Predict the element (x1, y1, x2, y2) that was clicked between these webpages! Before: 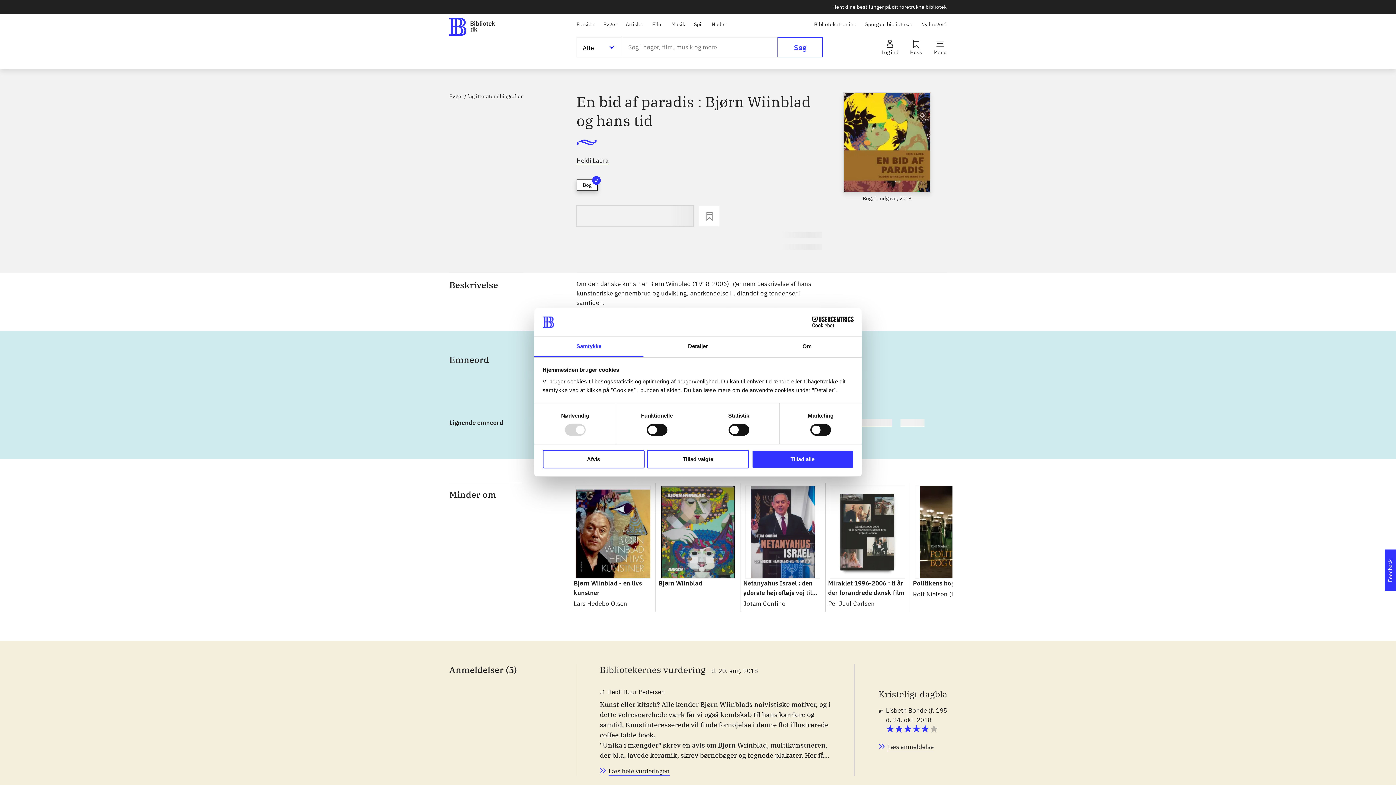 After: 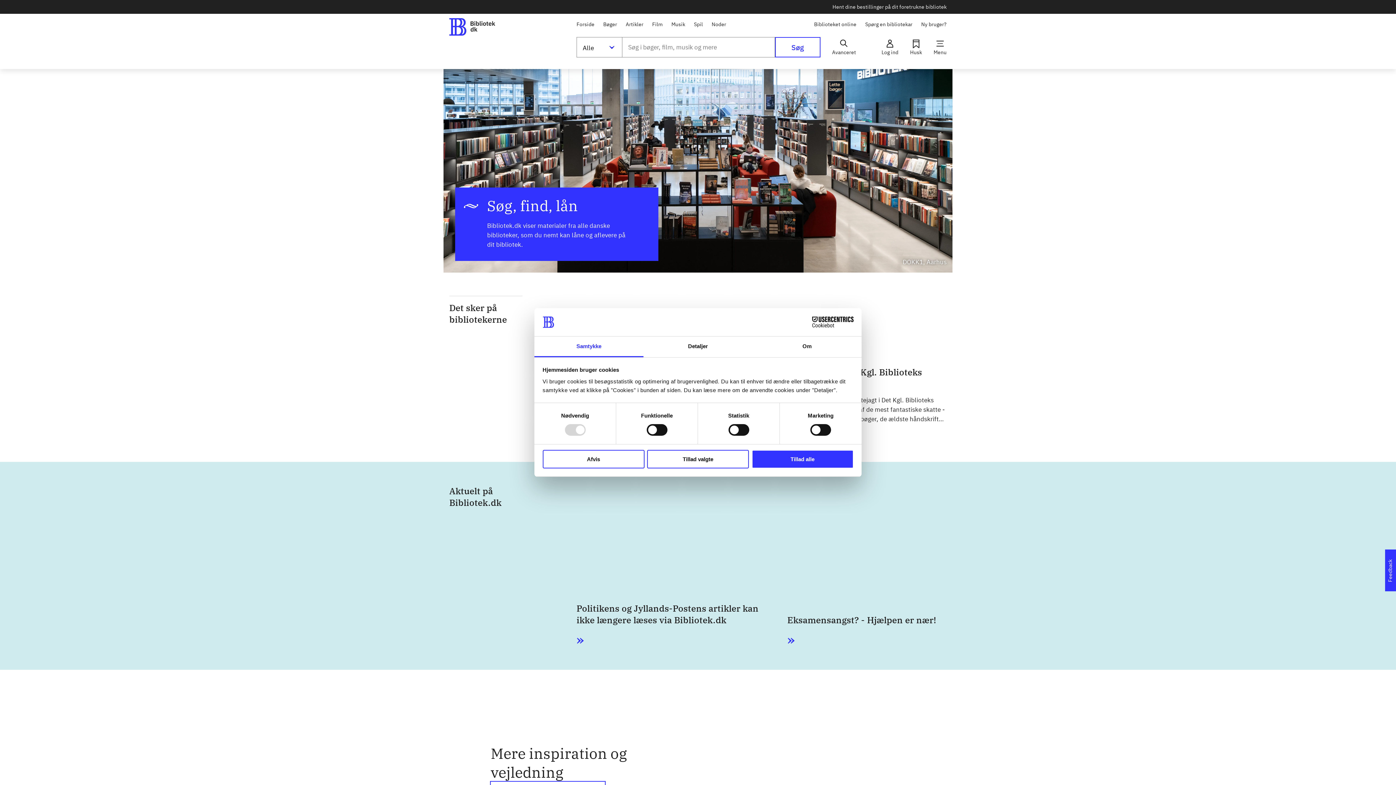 Action: bbox: (910, 39, 922, 54) label: Husk